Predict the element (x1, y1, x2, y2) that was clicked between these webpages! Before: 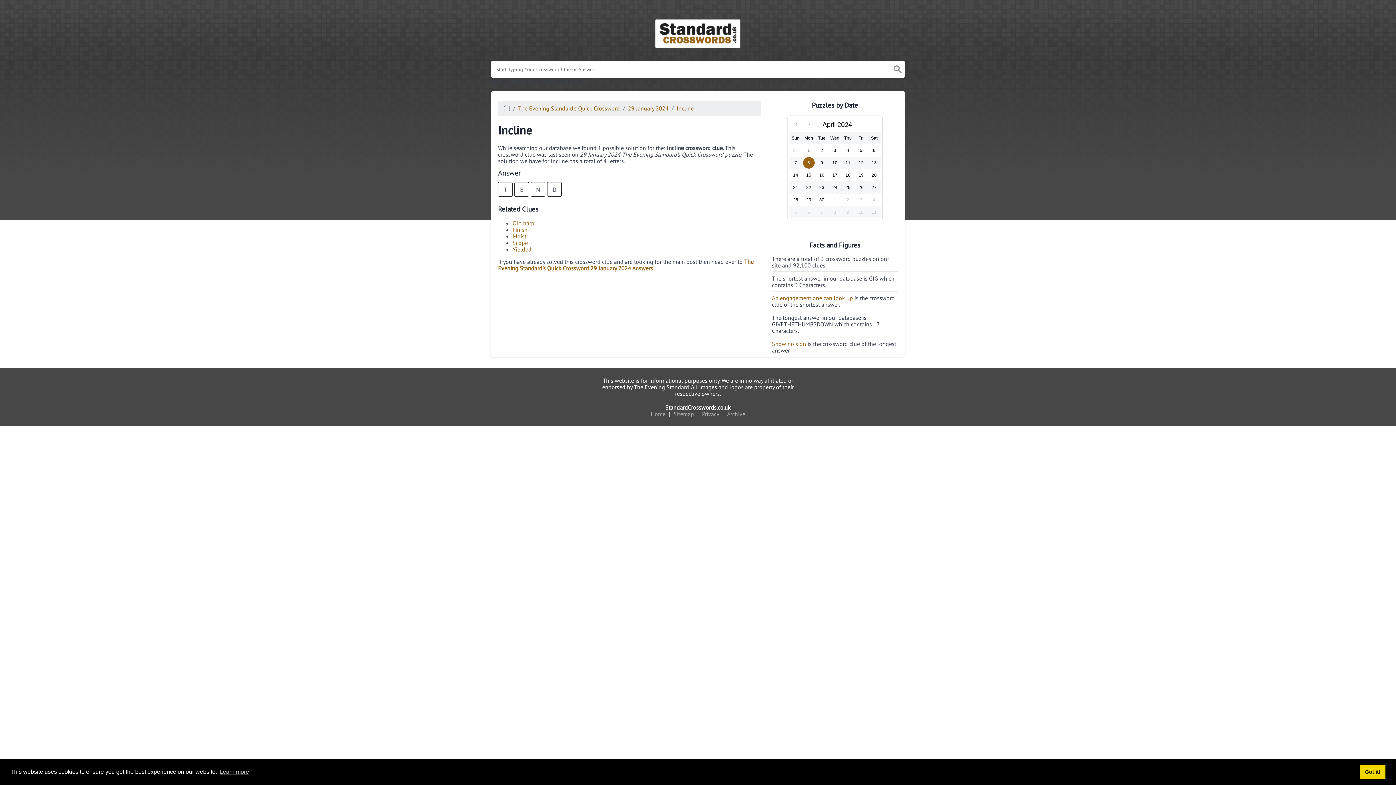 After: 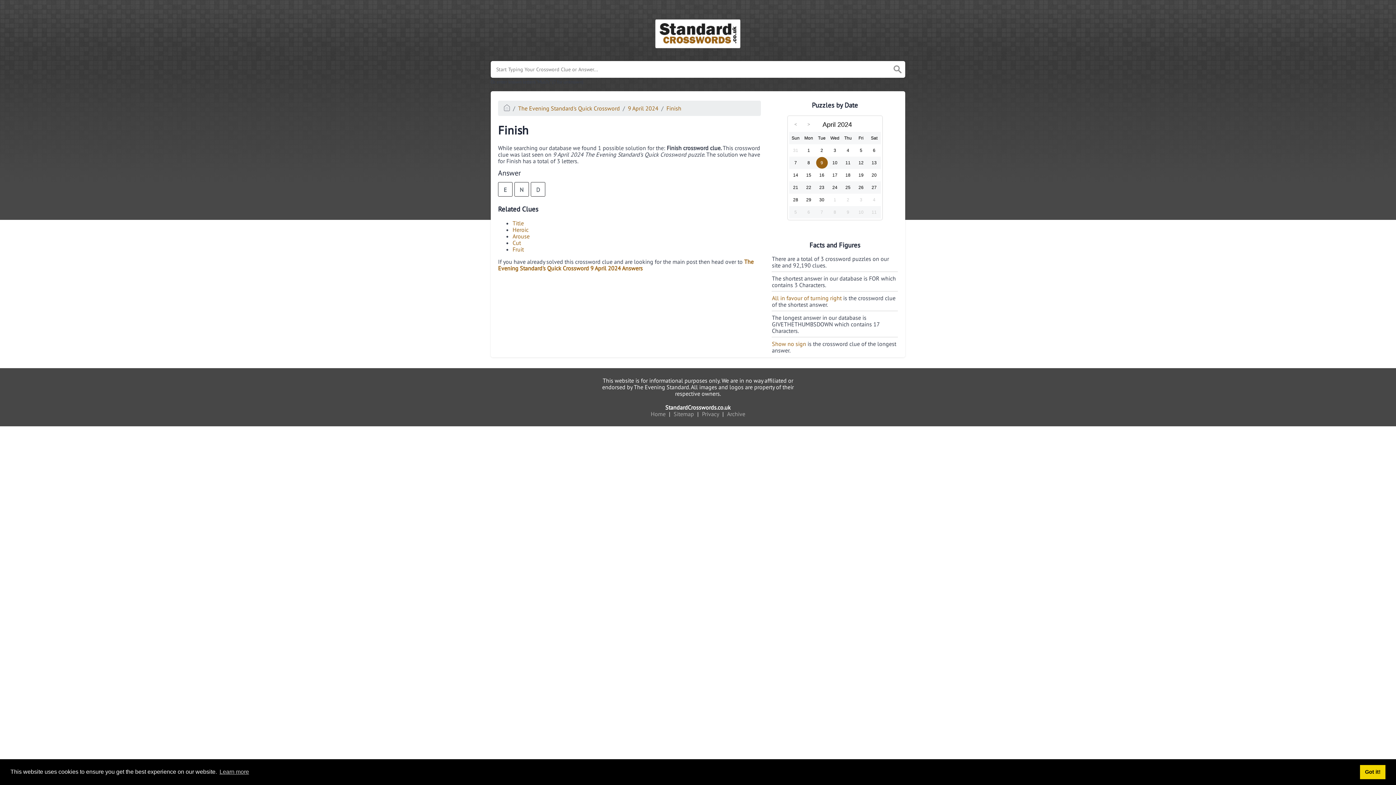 Action: label: Finish bbox: (512, 226, 527, 233)